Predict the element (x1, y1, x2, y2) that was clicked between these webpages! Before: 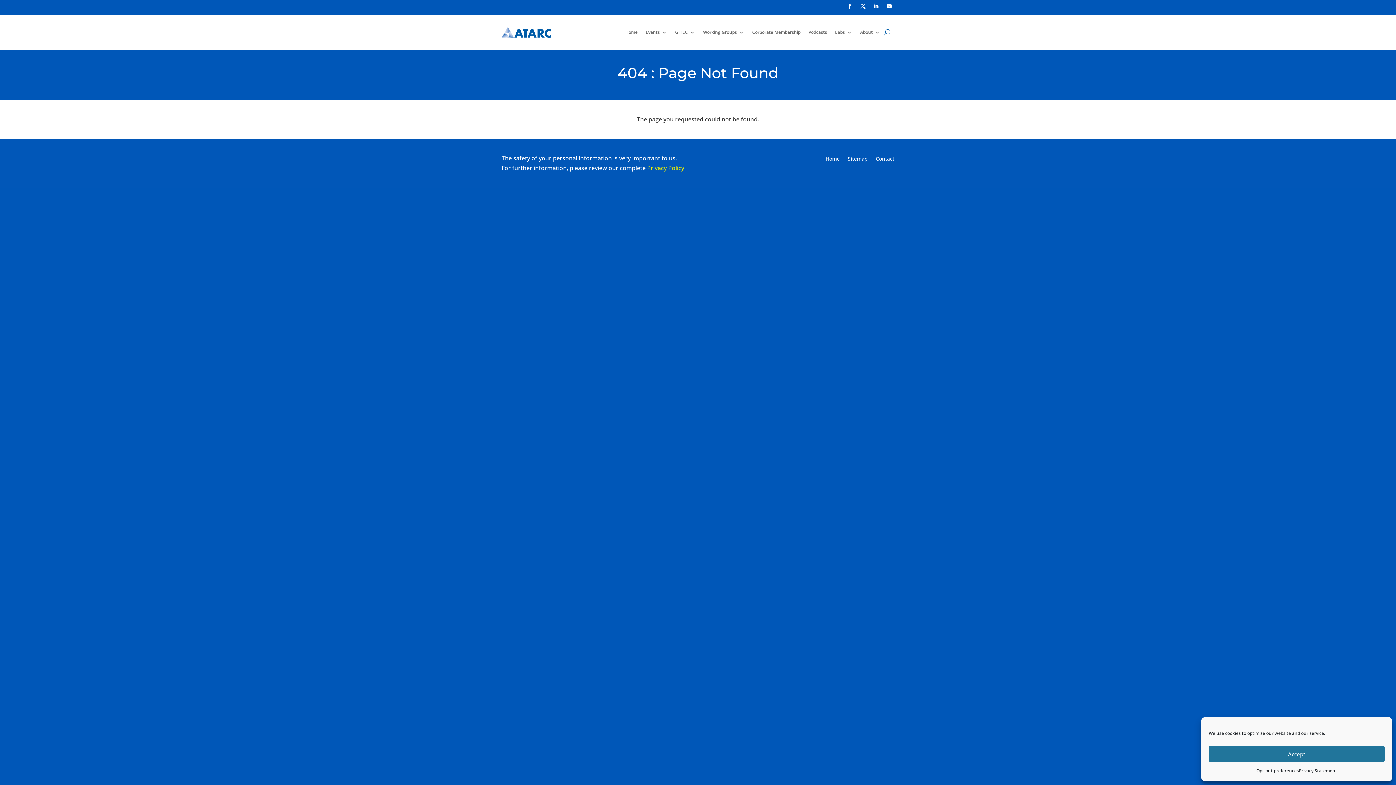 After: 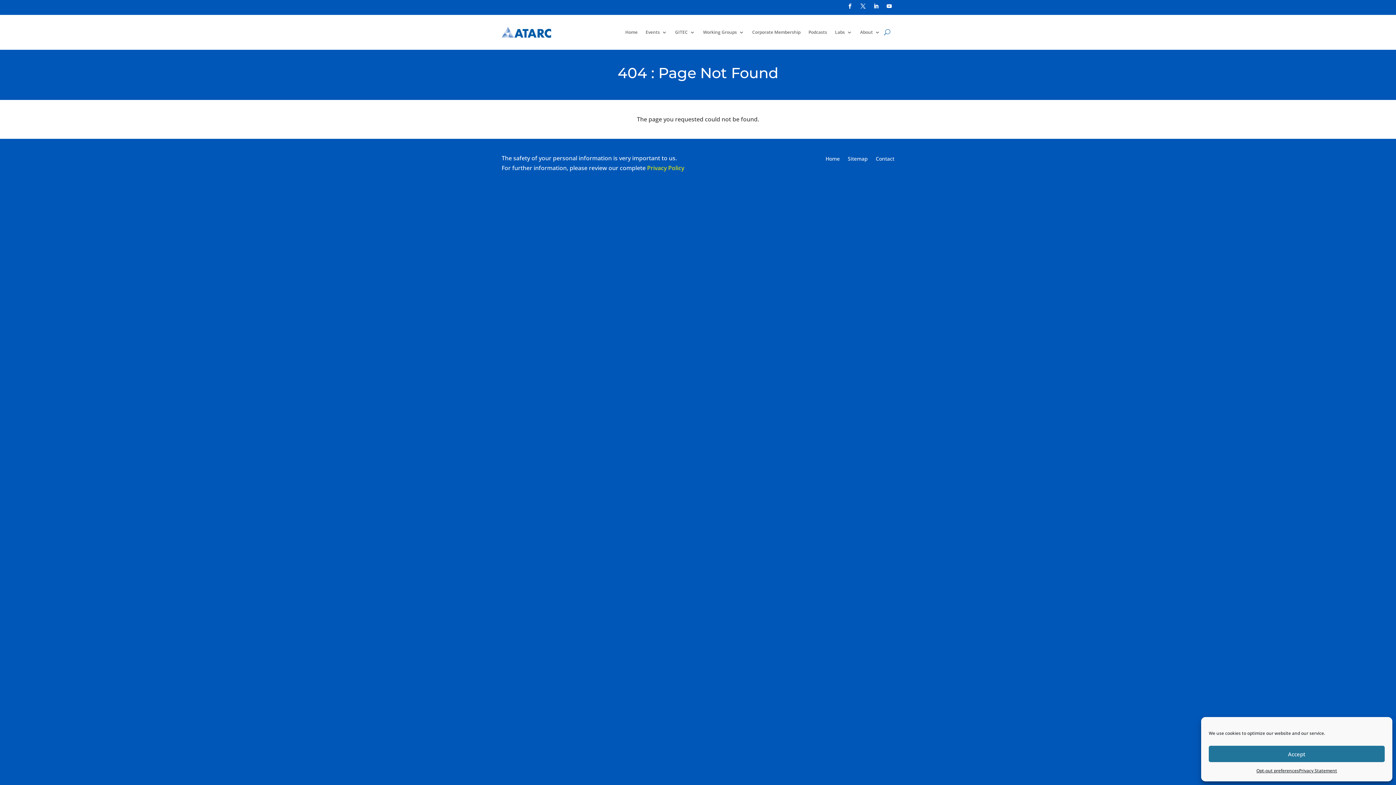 Action: bbox: (858, 0, 868, 11)